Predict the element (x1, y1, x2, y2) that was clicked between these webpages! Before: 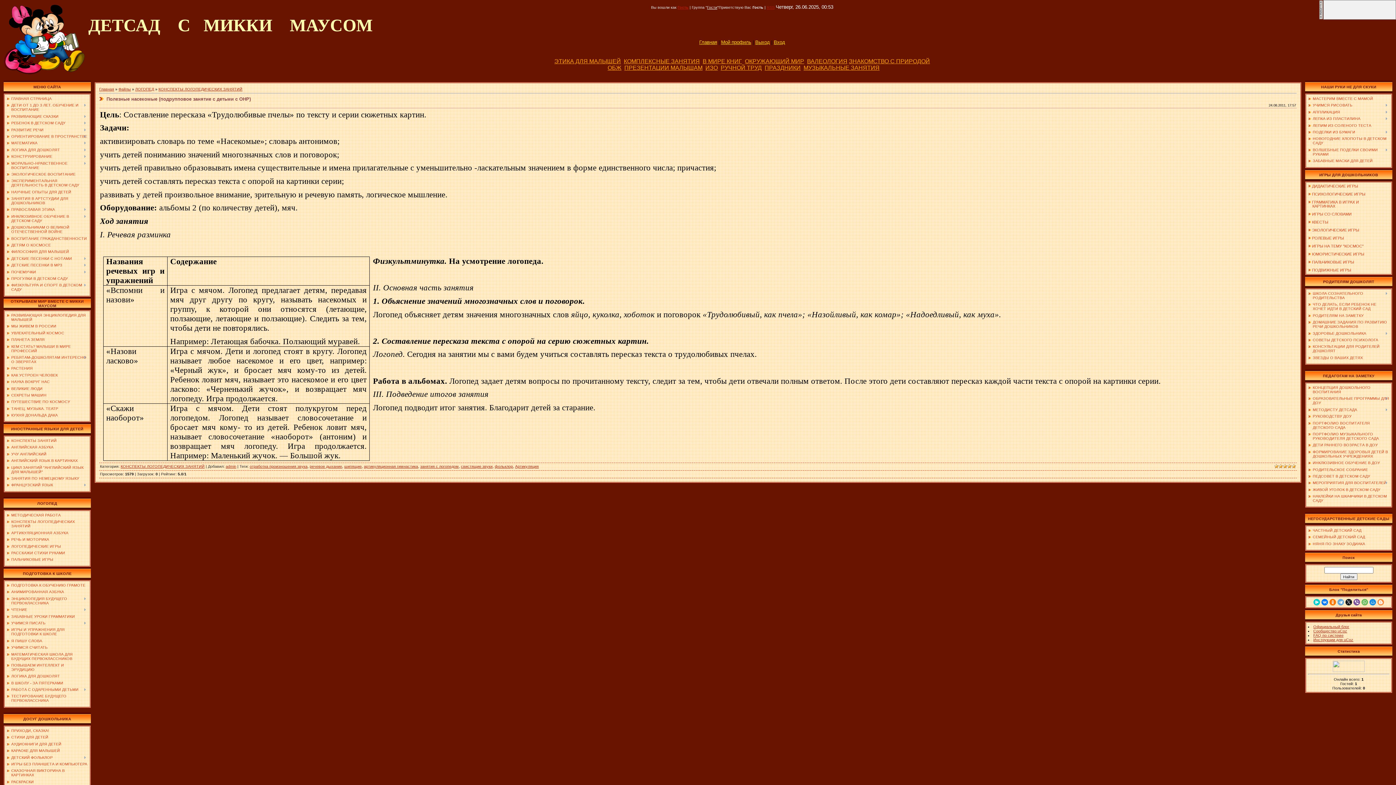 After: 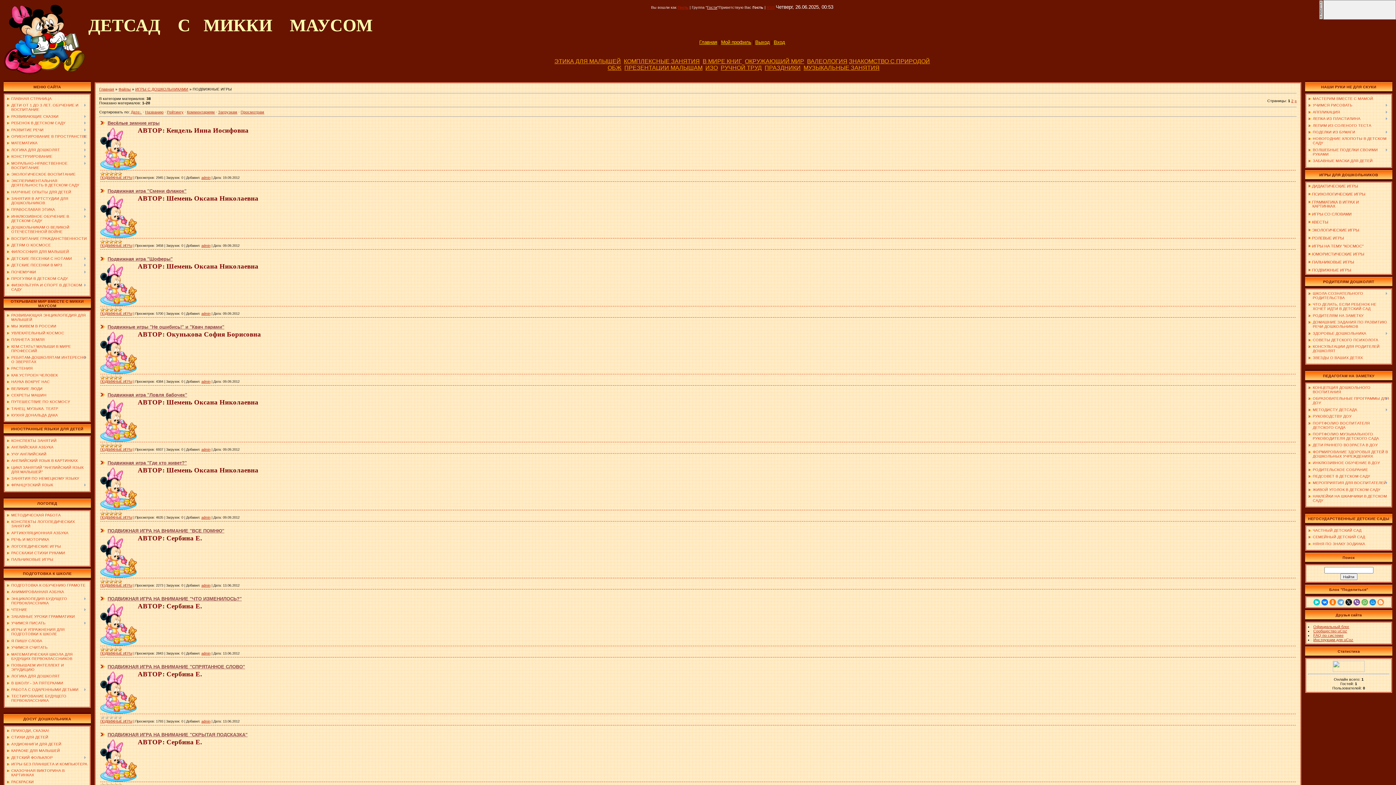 Action: label: ПОДВИЖНЫЕ ИГРЫ bbox: (1312, 268, 1351, 272)